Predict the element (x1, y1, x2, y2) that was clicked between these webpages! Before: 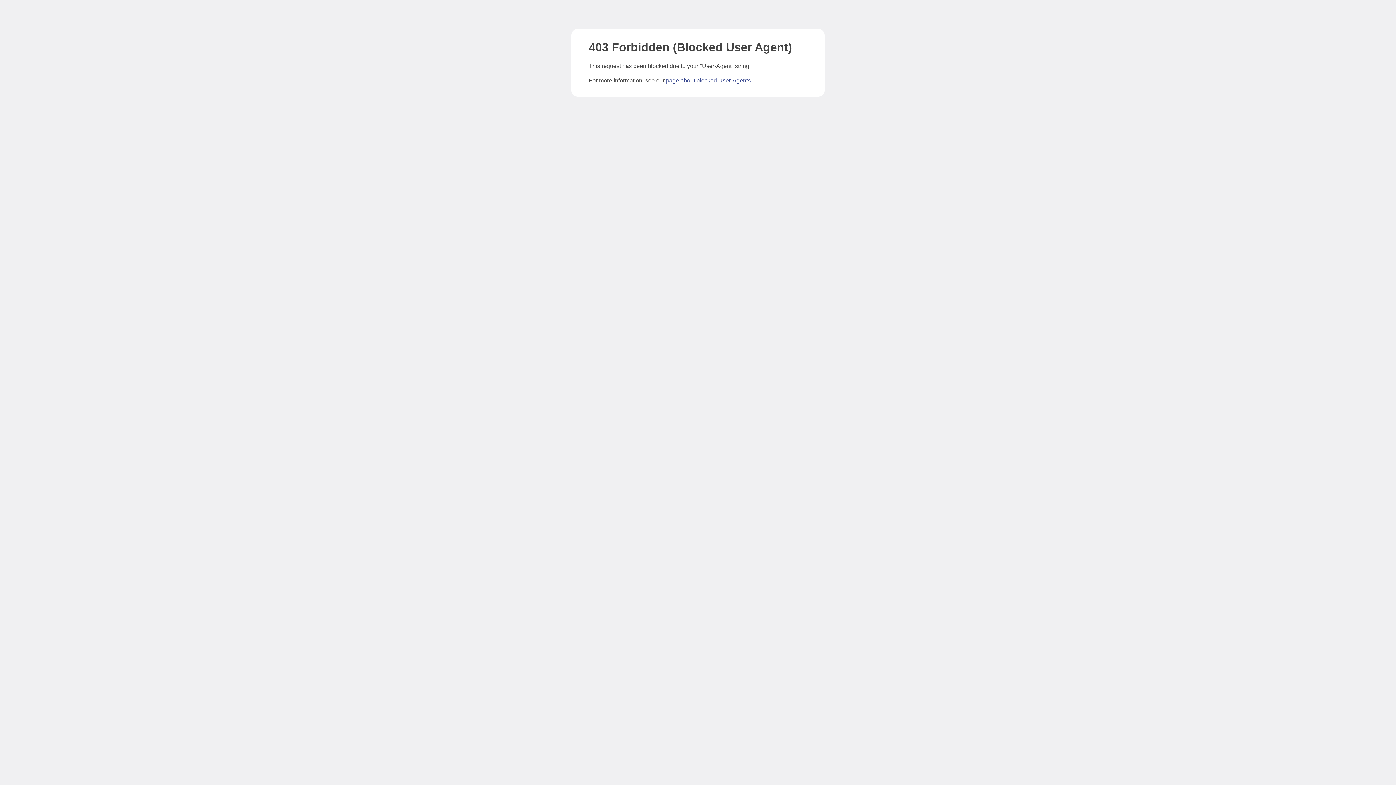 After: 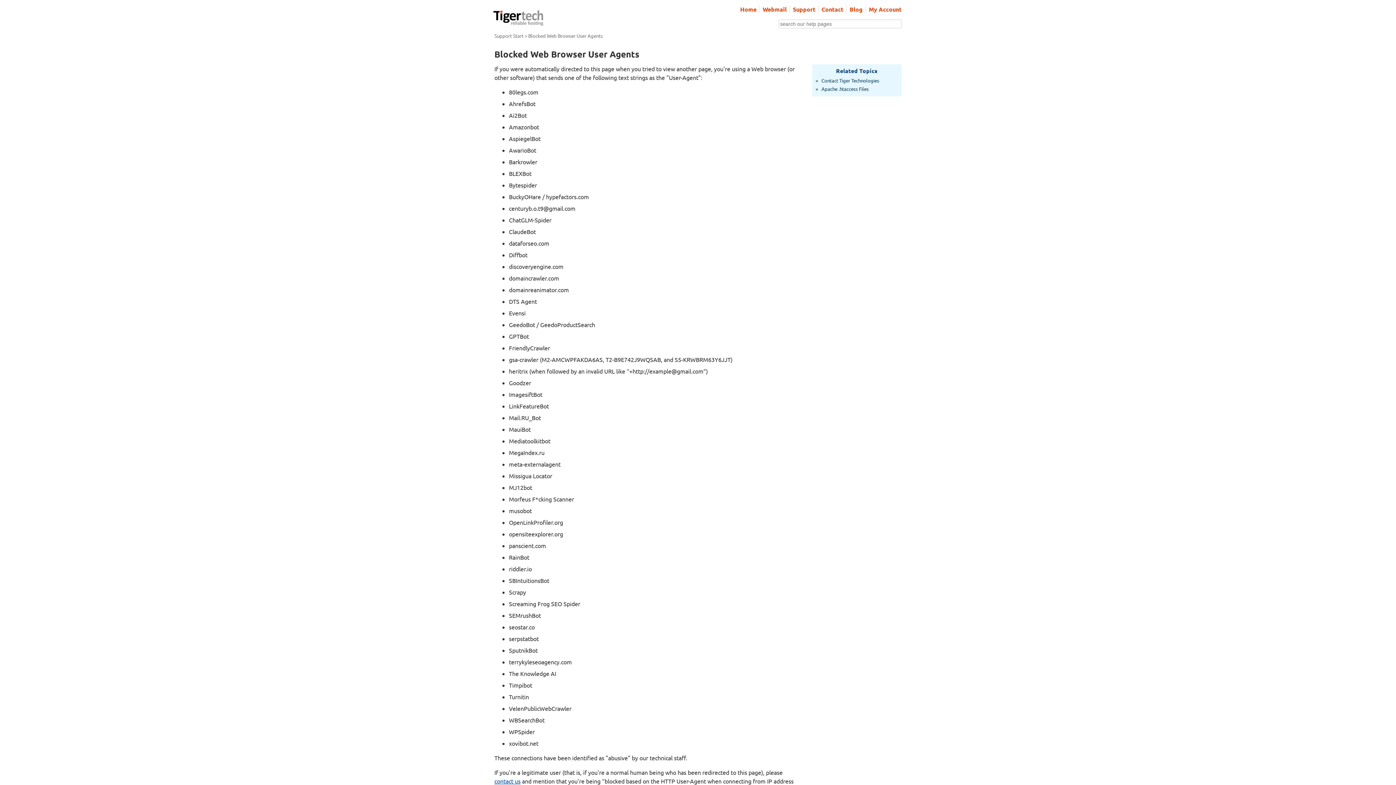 Action: label: page about blocked User-Agents bbox: (666, 77, 750, 83)